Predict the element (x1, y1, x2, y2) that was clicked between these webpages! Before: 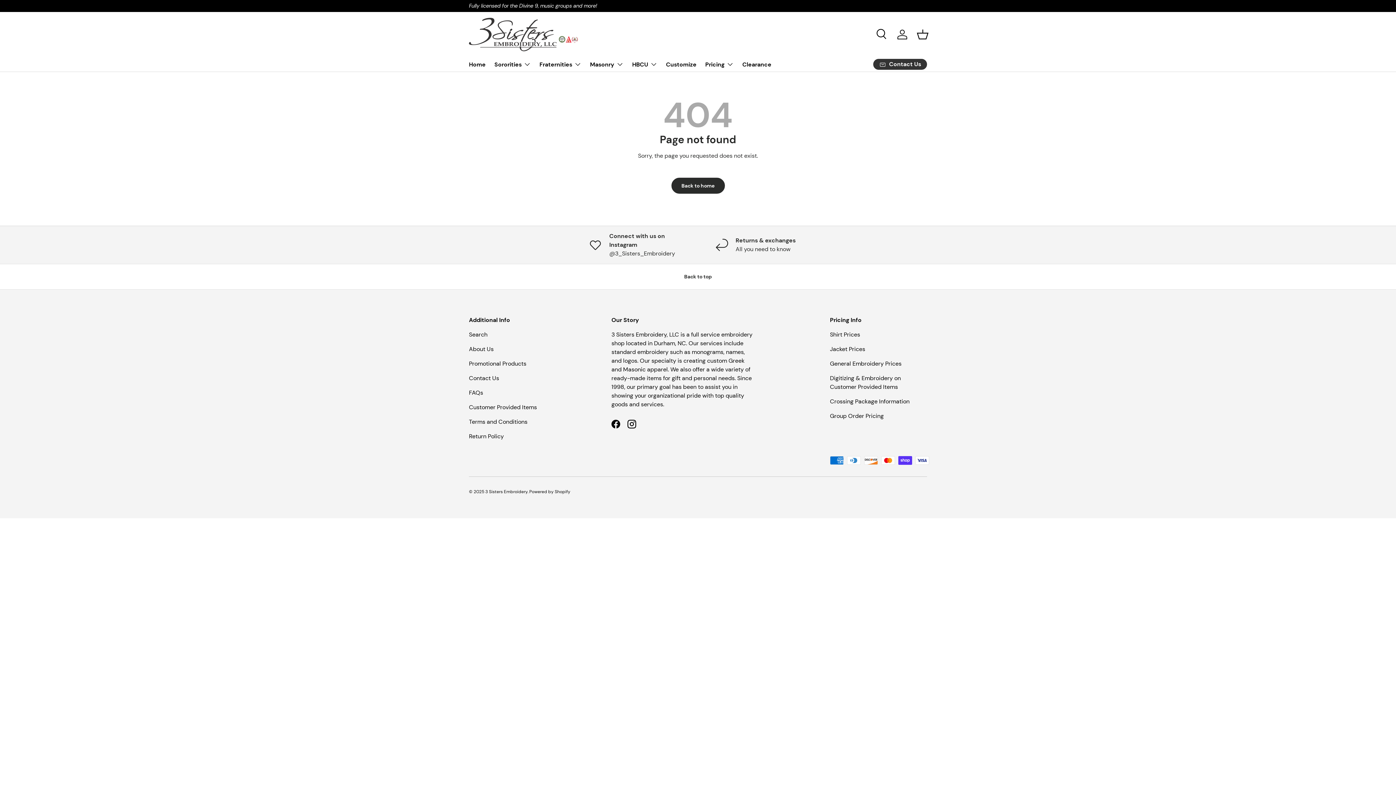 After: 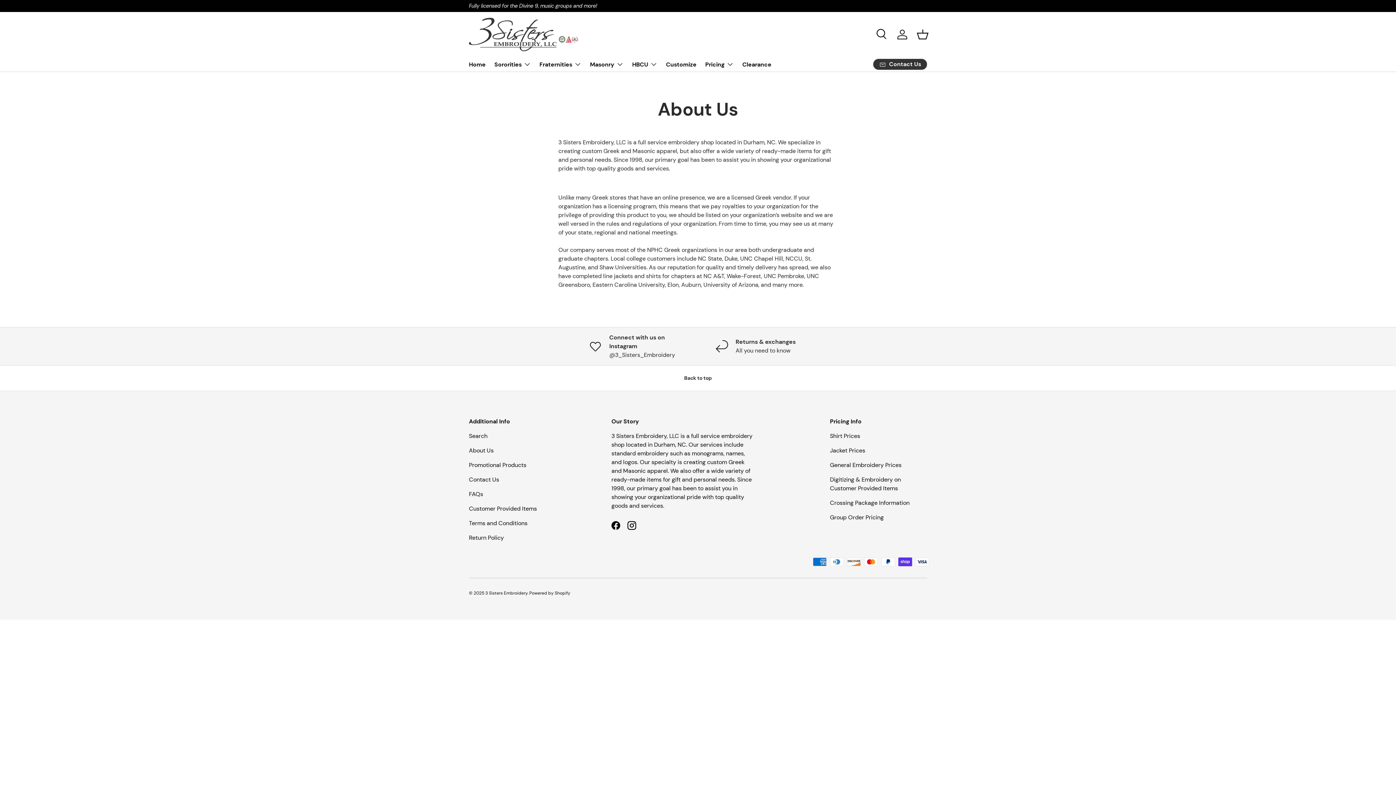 Action: label: About Us bbox: (469, 345, 493, 353)